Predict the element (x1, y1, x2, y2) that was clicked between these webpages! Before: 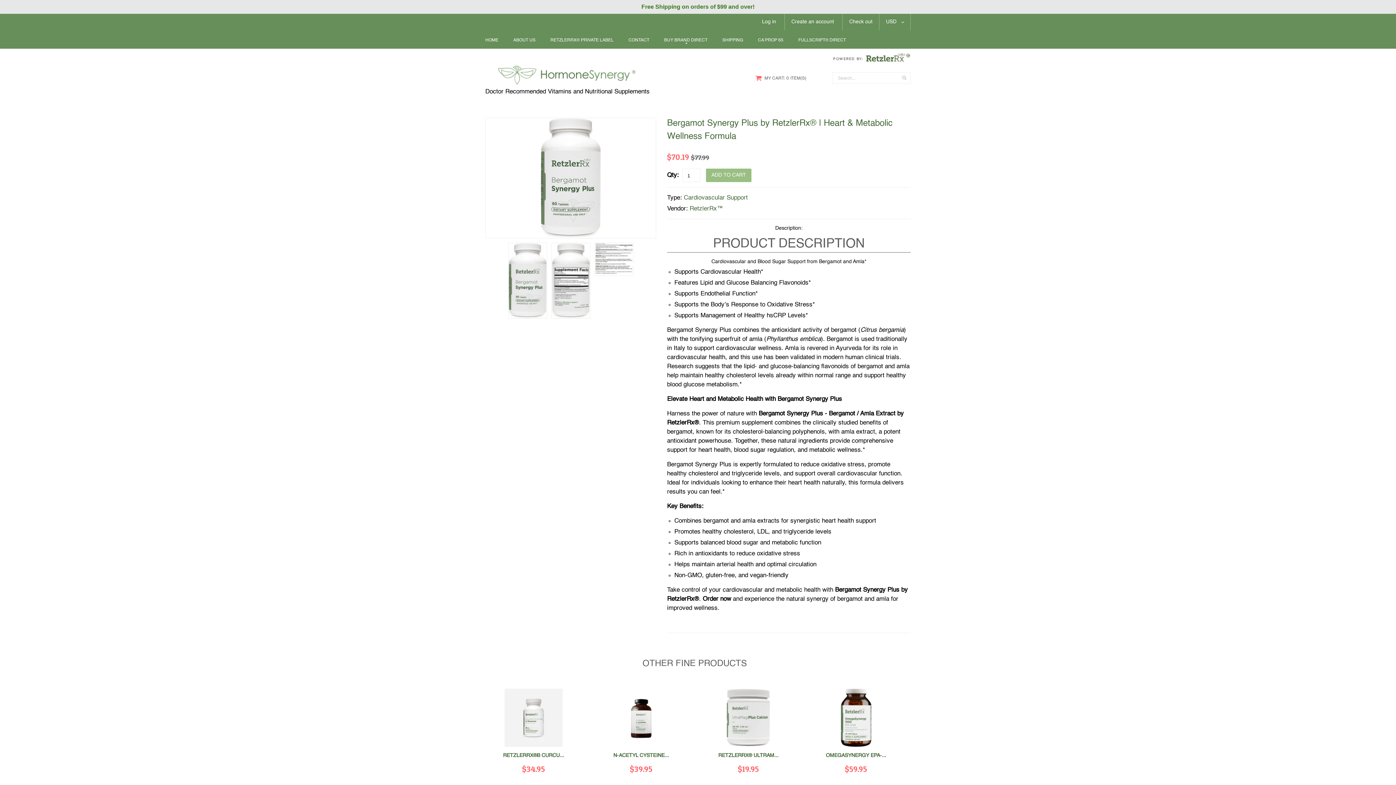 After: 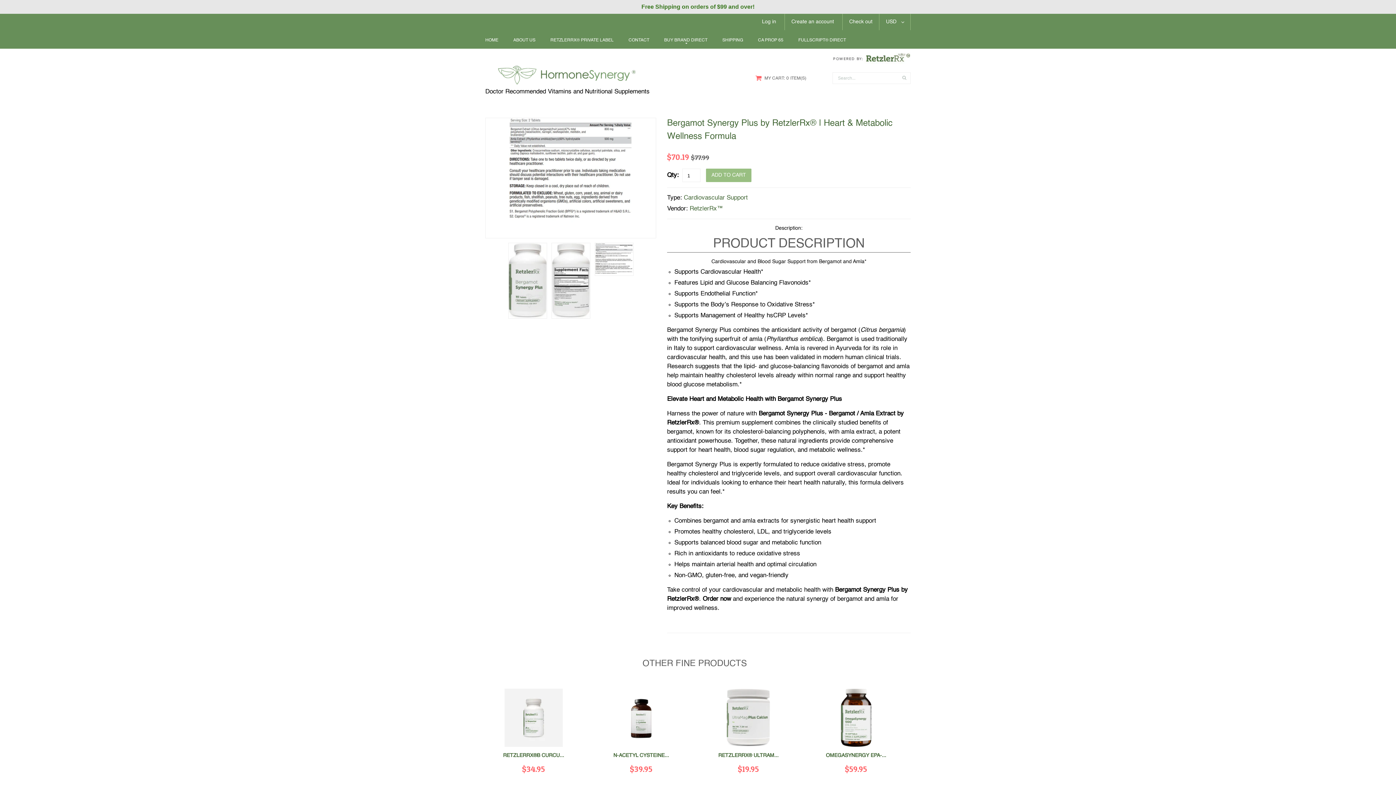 Action: bbox: (594, 242, 633, 275)